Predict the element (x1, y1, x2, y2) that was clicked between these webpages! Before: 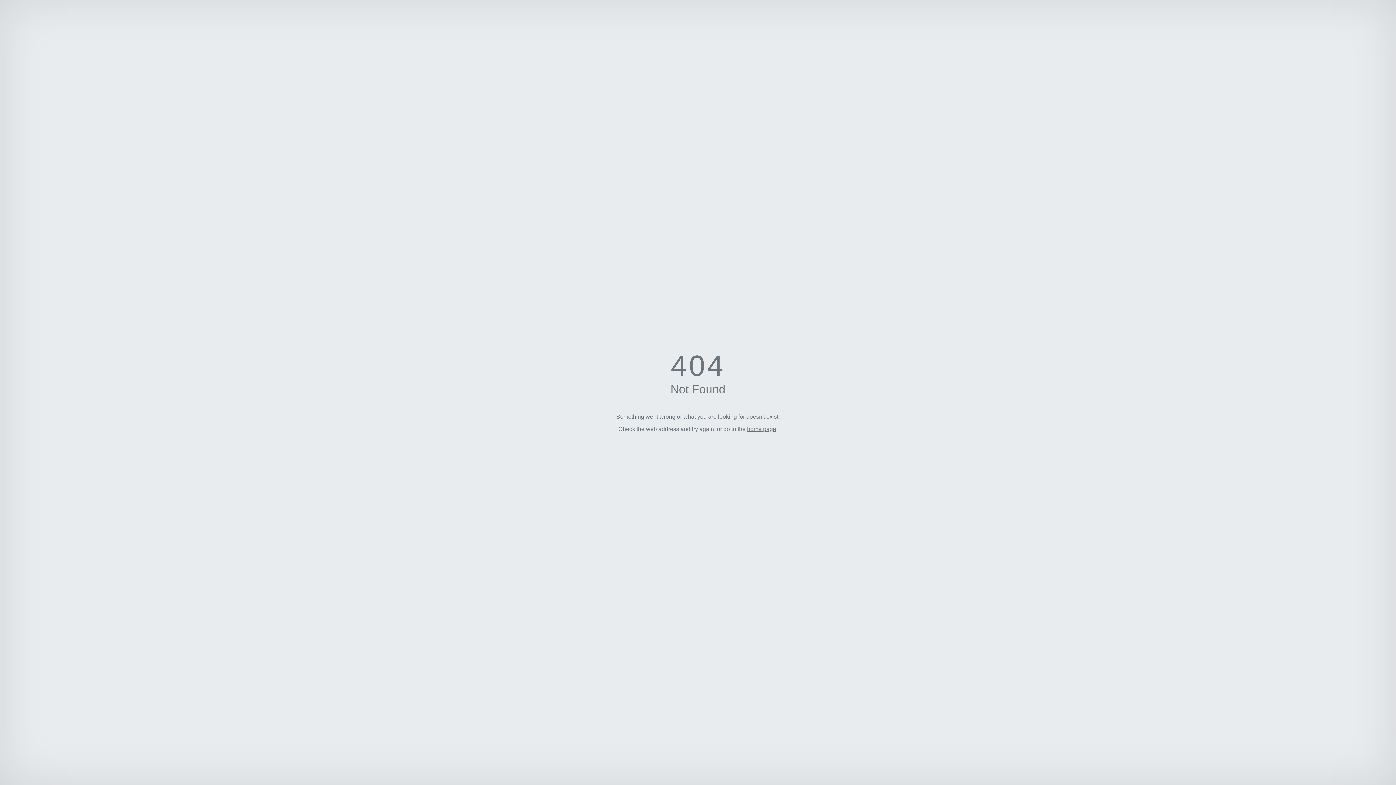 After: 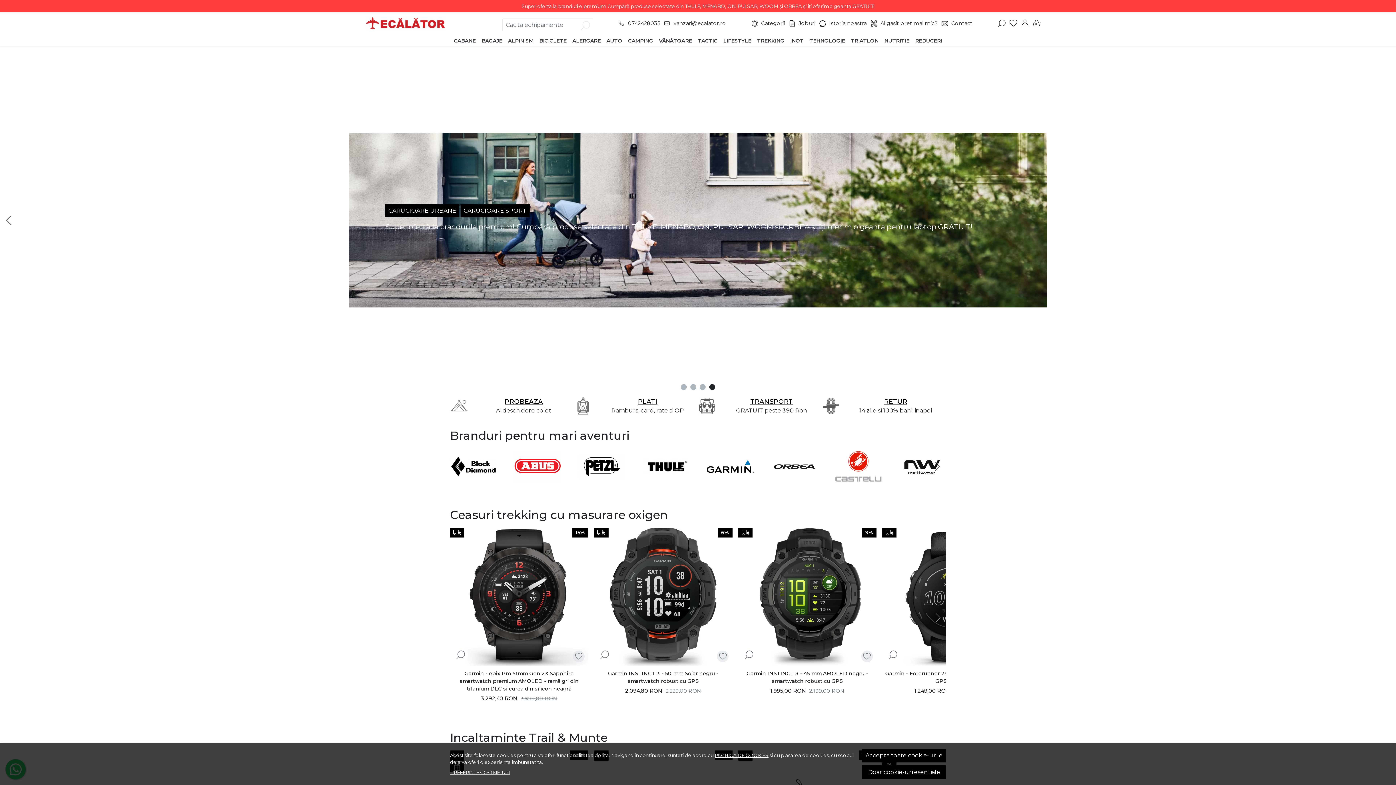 Action: label: home page bbox: (747, 426, 776, 432)